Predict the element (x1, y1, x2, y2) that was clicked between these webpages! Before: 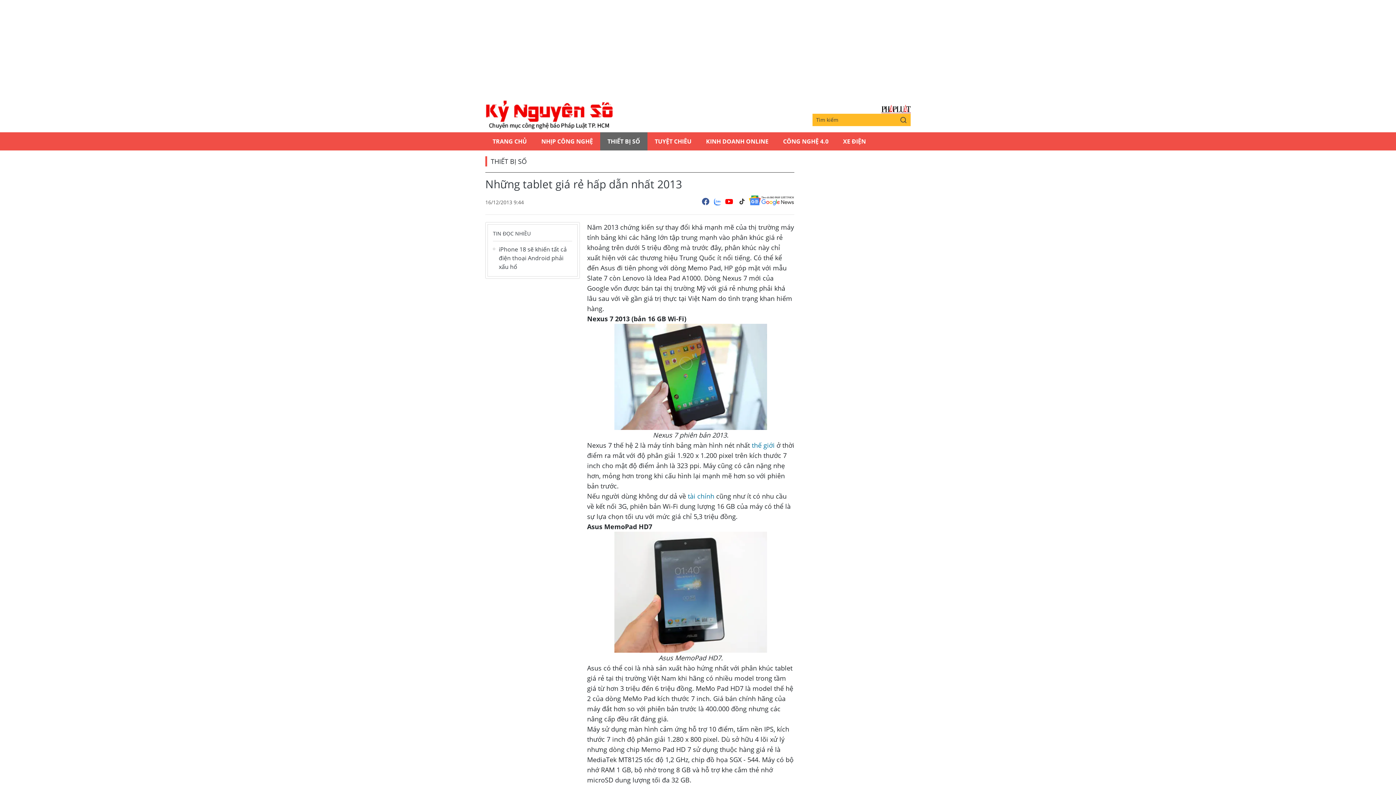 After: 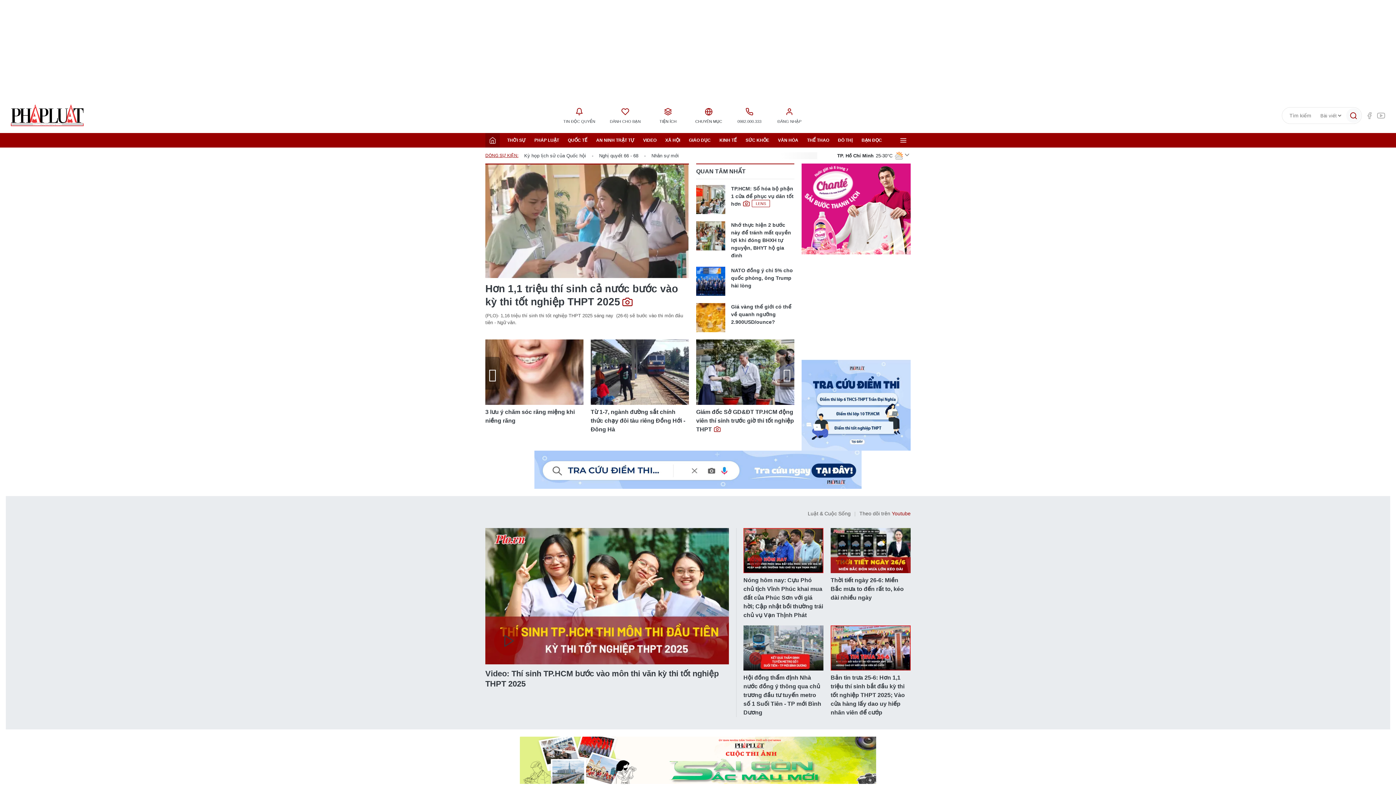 Action: bbox: (485, 132, 534, 150) label: TRANG CHỦ